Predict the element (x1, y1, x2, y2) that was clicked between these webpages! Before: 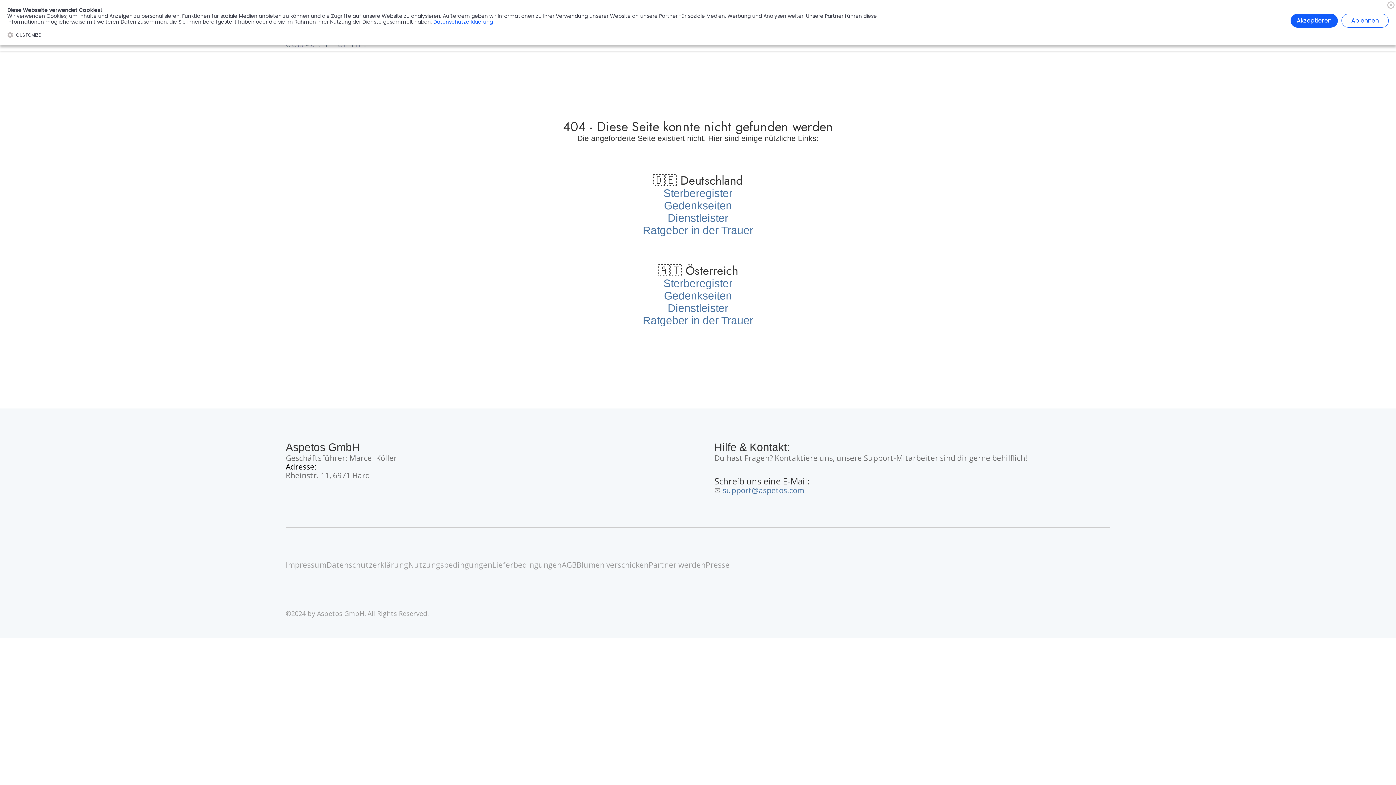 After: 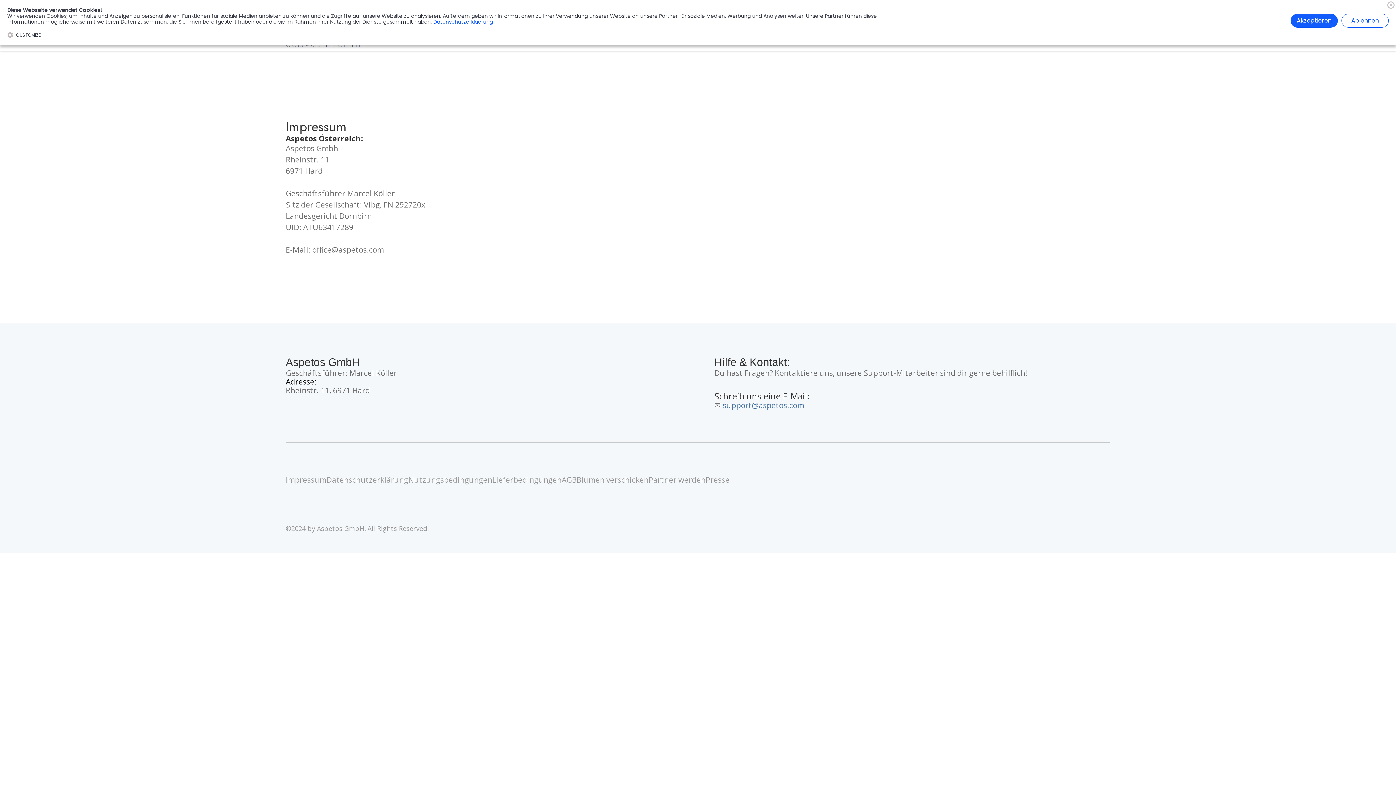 Action: bbox: (285, 560, 326, 569) label: Impressum